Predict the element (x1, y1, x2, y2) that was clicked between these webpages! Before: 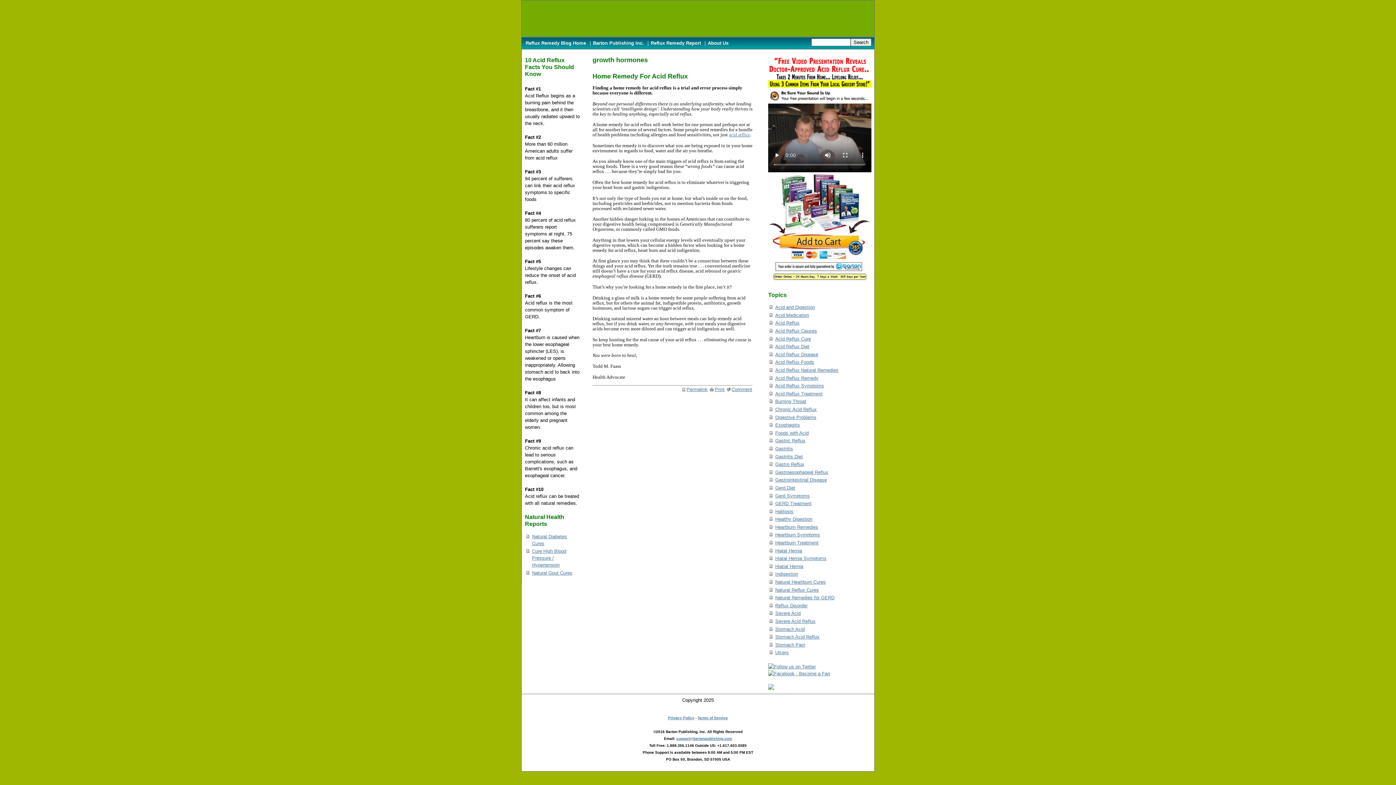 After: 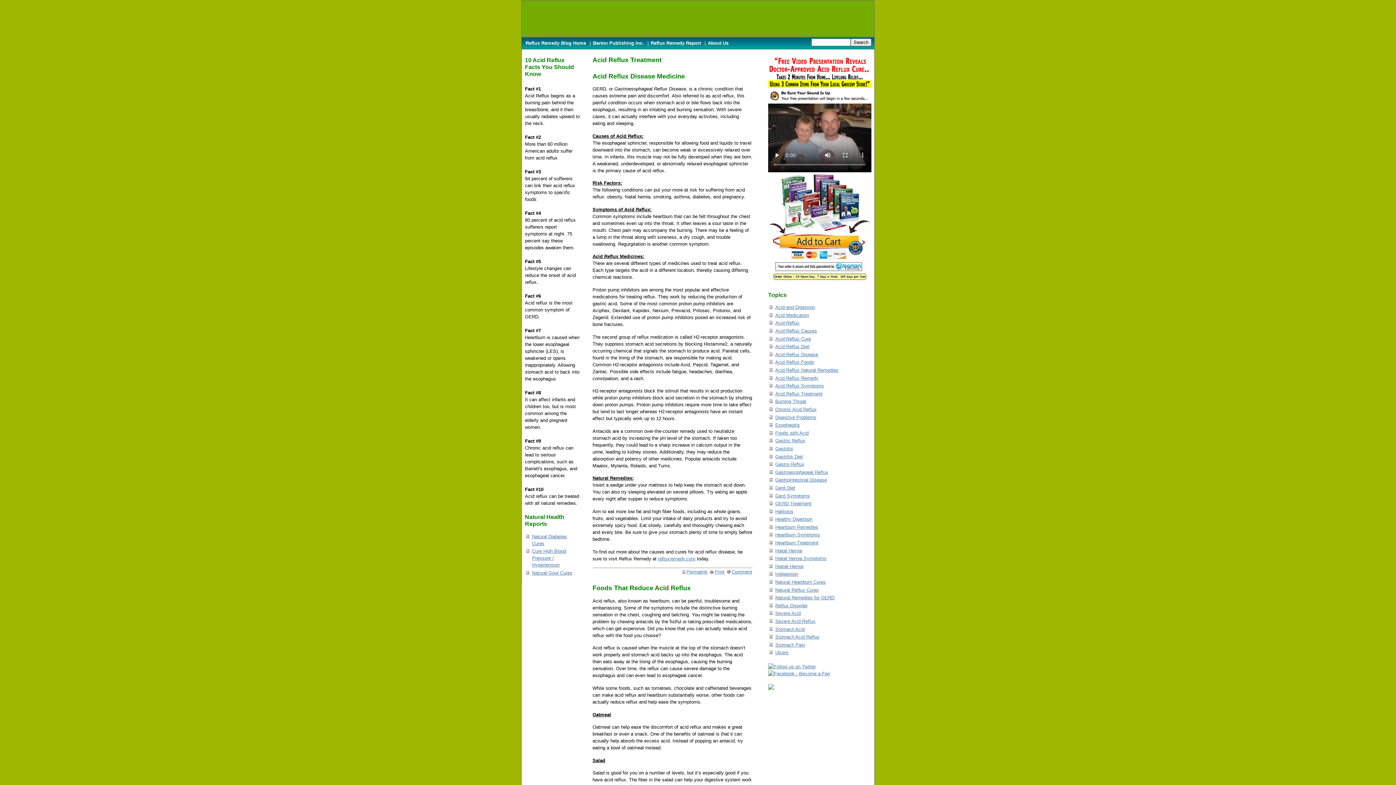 Action: bbox: (775, 391, 822, 396) label: Acid Reflux Treatment